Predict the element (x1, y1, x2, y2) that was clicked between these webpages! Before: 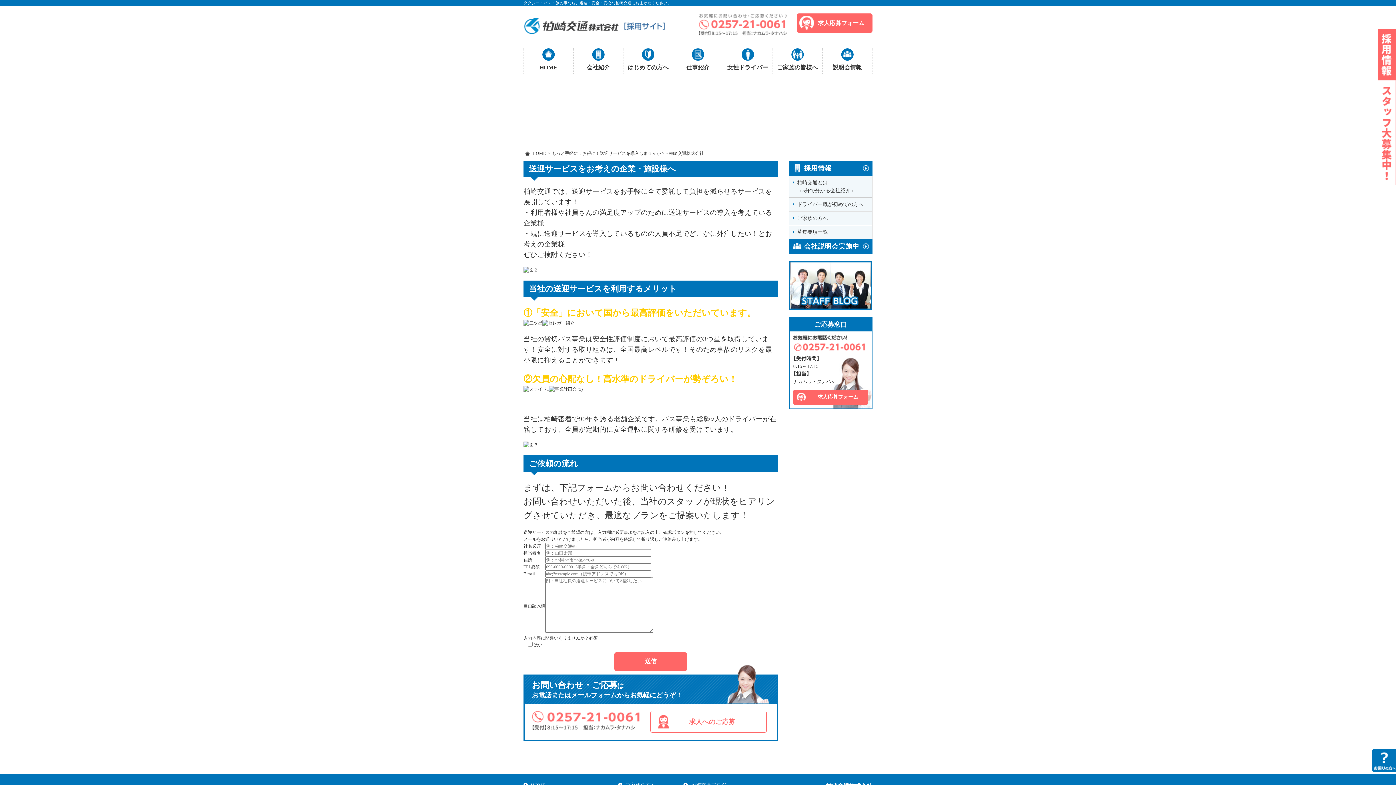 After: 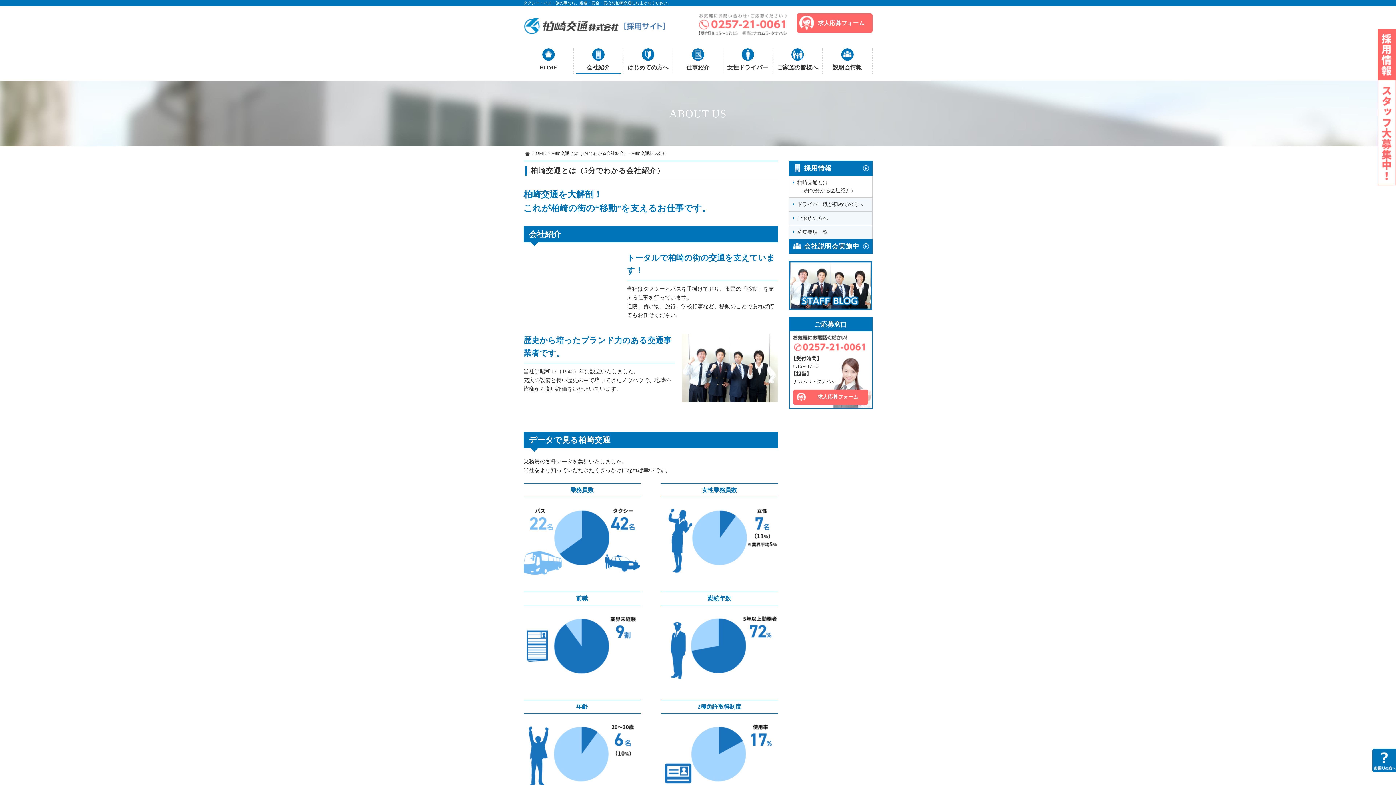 Action: bbox: (789, 176, 872, 197) label: 柏崎交通とは
（5分で分かる会社紹介）